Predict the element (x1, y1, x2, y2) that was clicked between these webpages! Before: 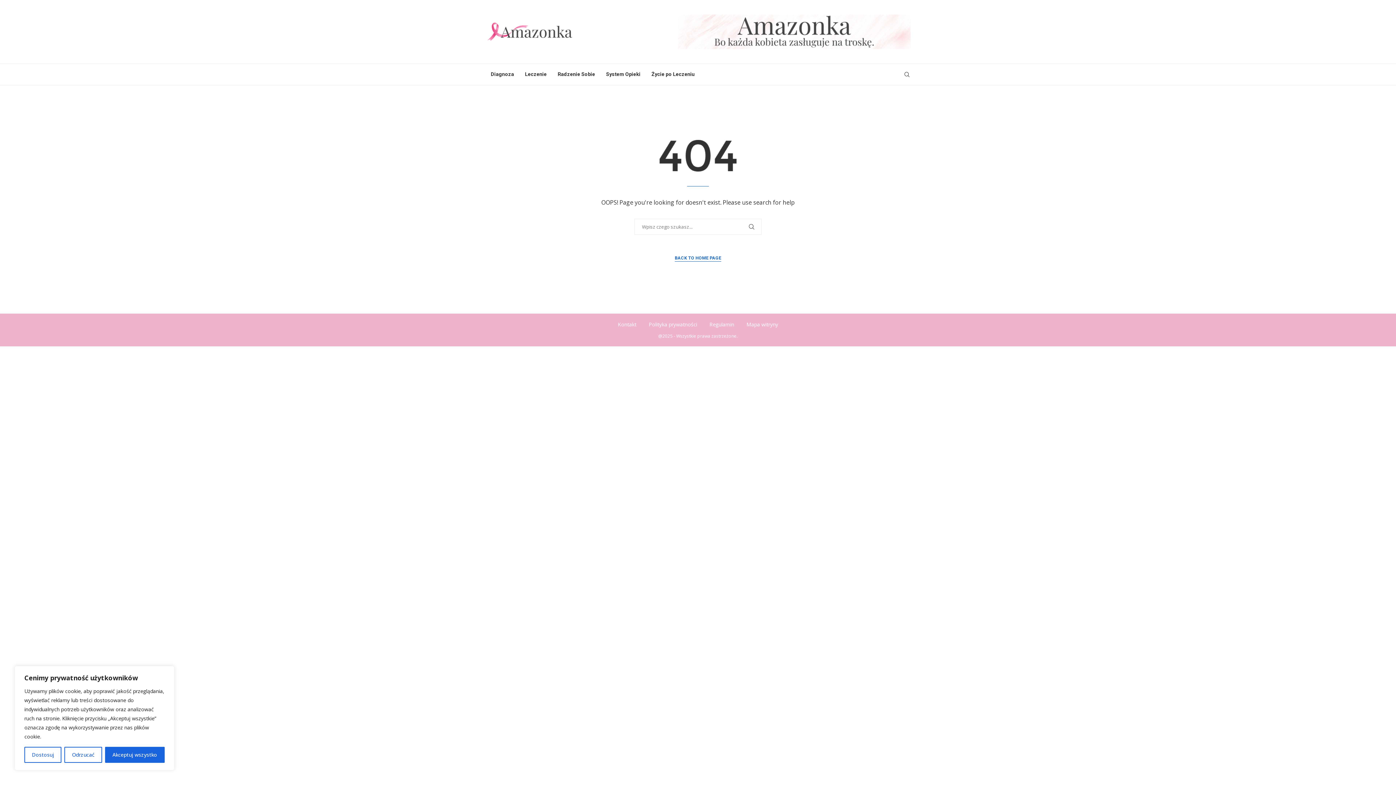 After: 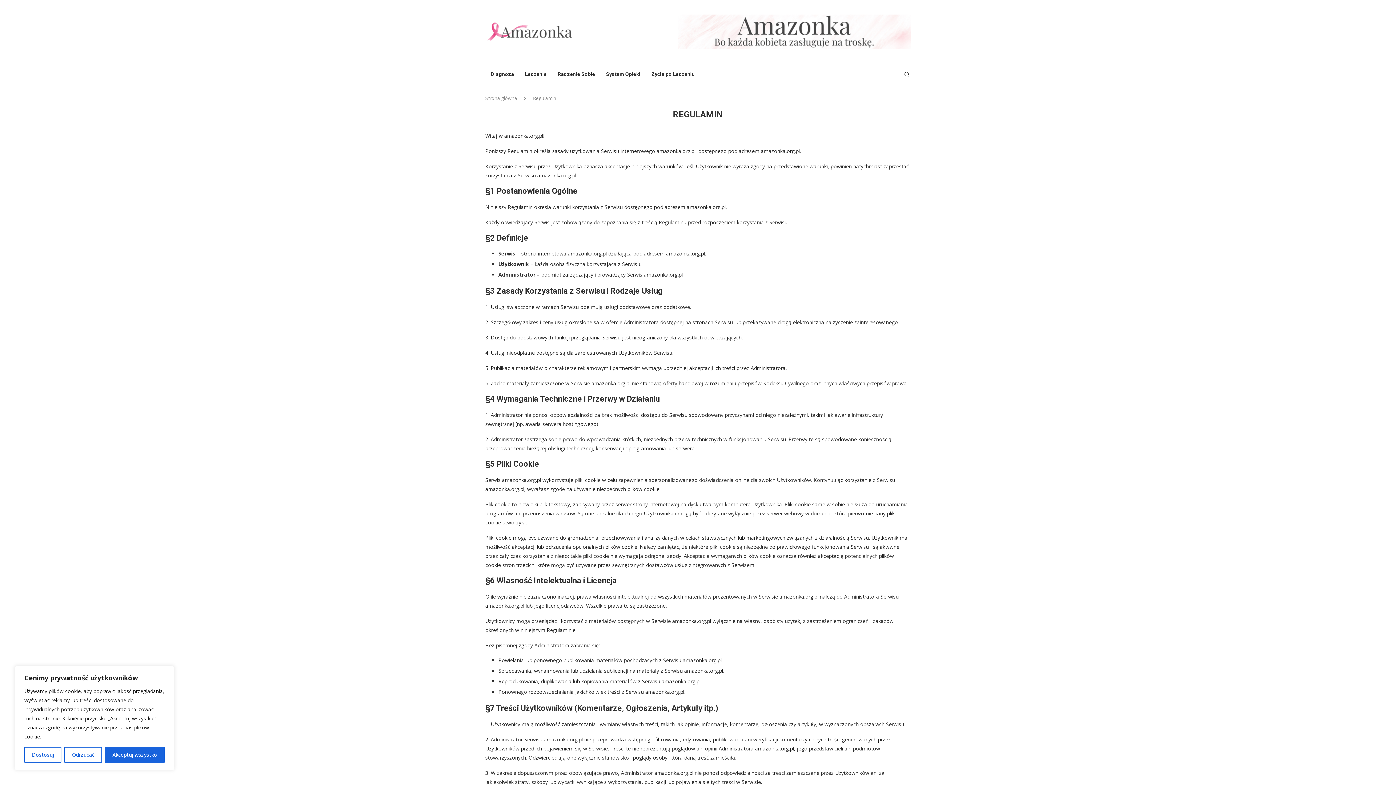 Action: bbox: (709, 321, 734, 328) label: Regulamin